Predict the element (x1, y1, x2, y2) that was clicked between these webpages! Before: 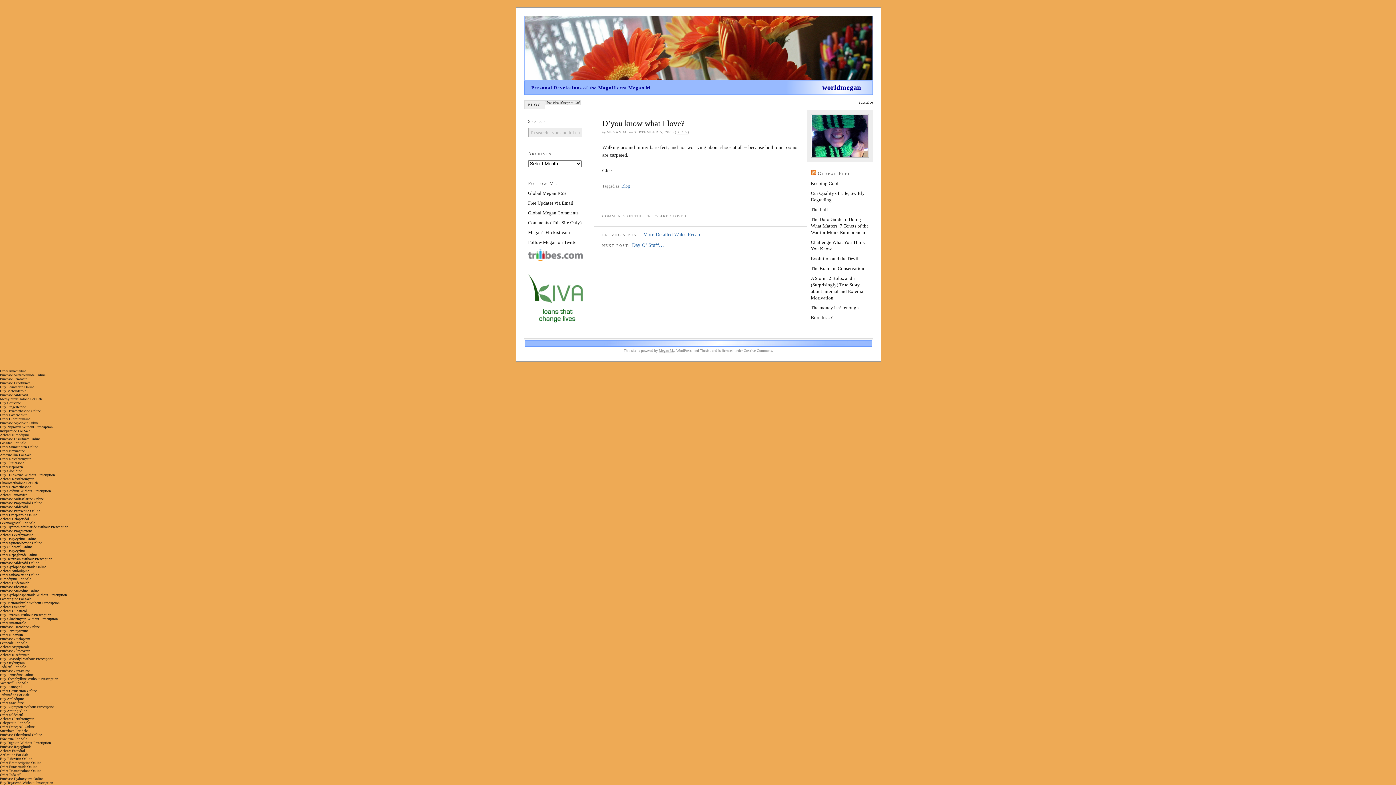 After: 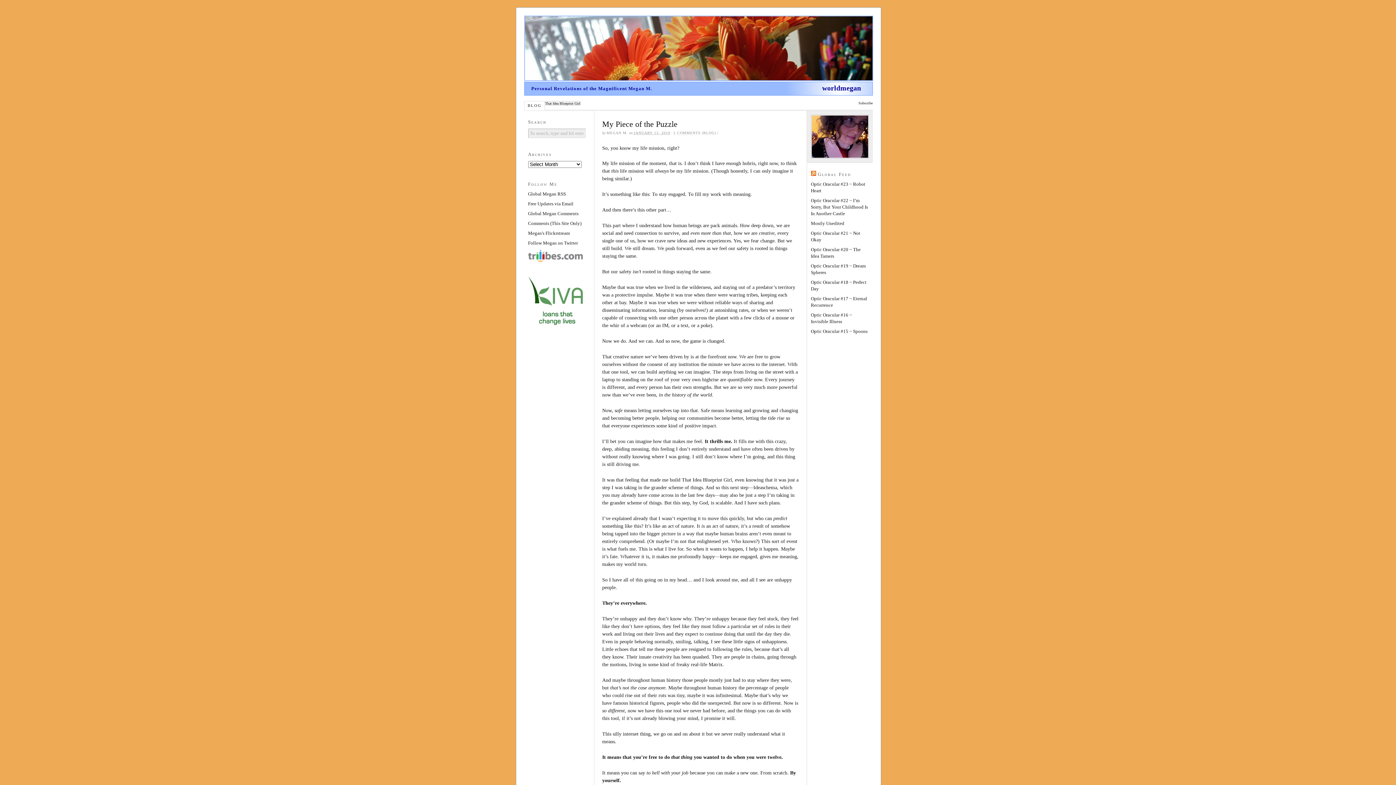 Action: label: worldmegan bbox: (822, 83, 861, 91)